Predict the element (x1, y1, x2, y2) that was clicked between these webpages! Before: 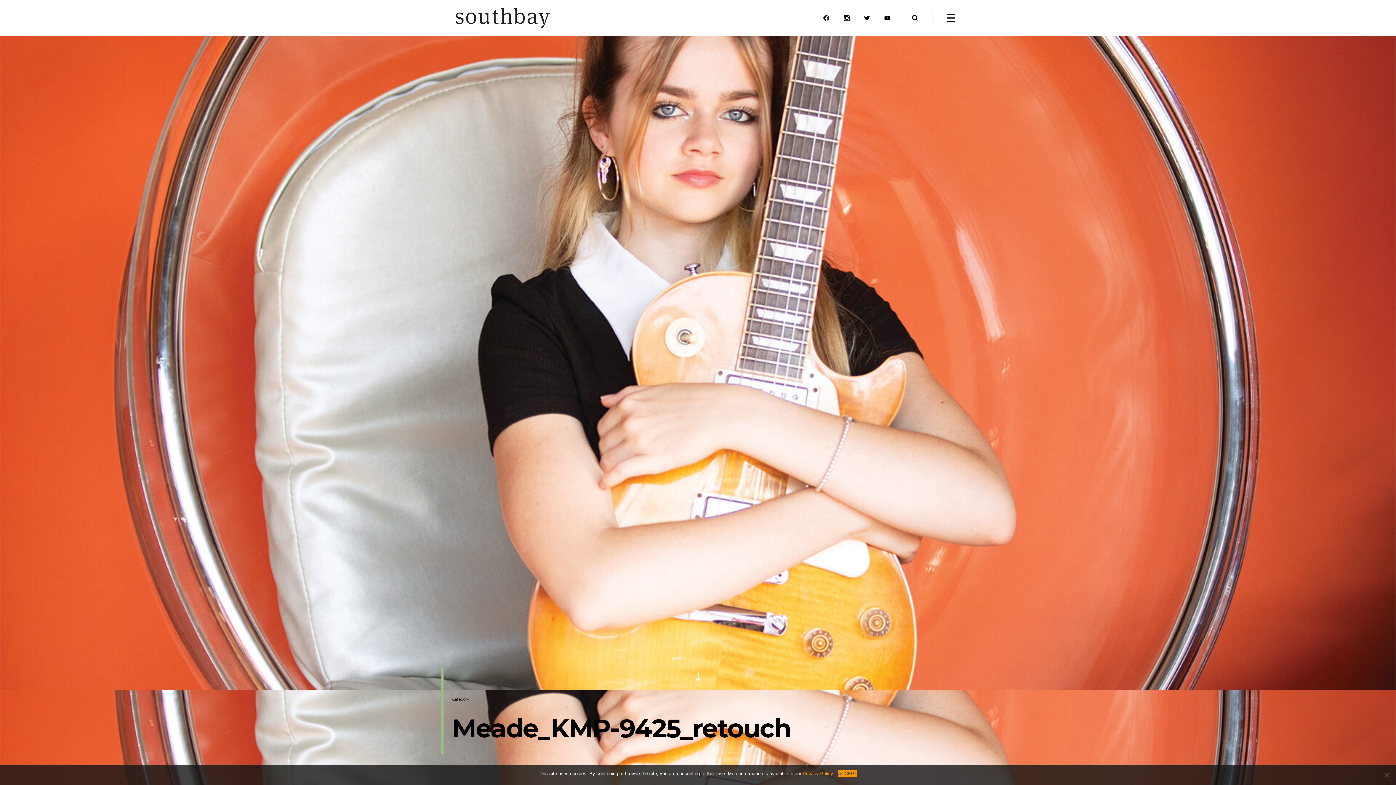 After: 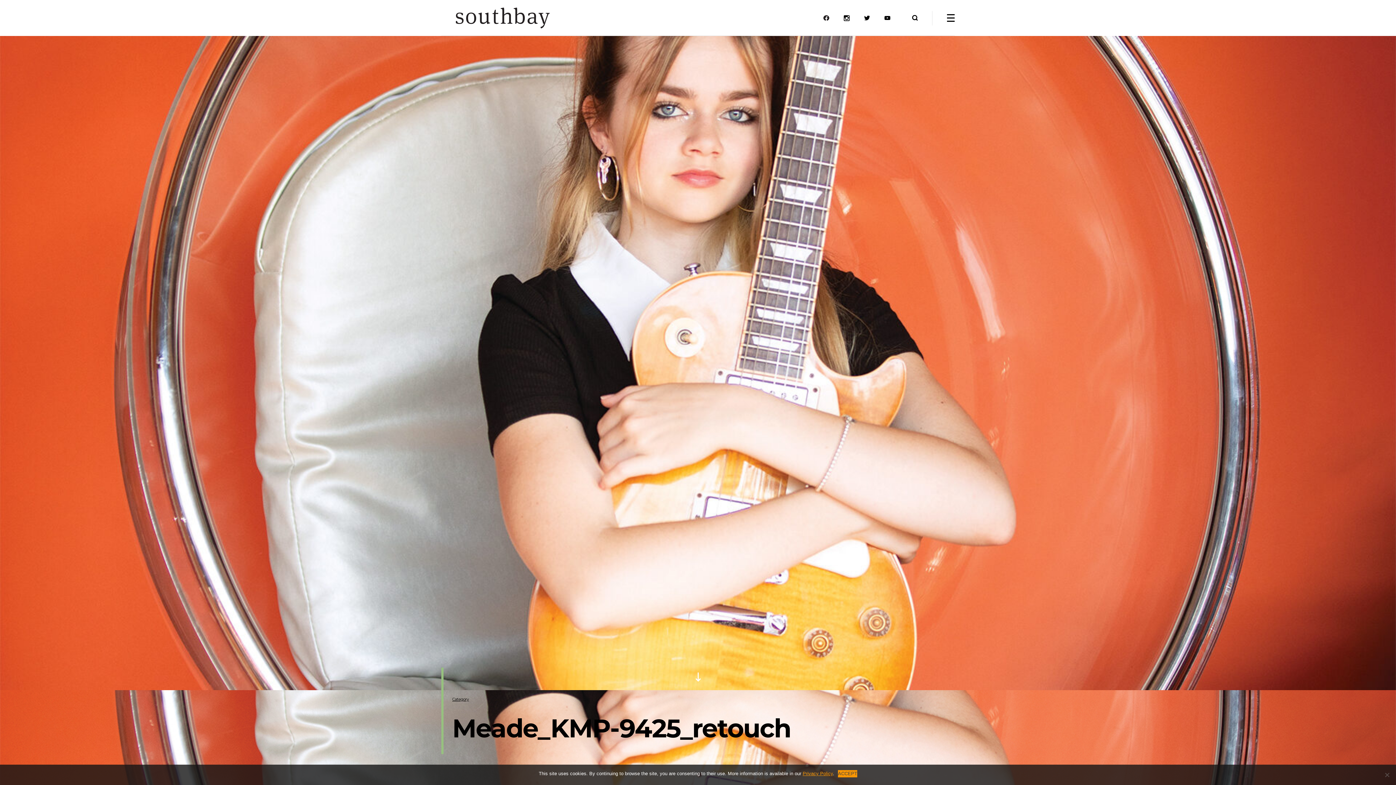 Action: bbox: (802, 771, 833, 776) label: Privacy Policy